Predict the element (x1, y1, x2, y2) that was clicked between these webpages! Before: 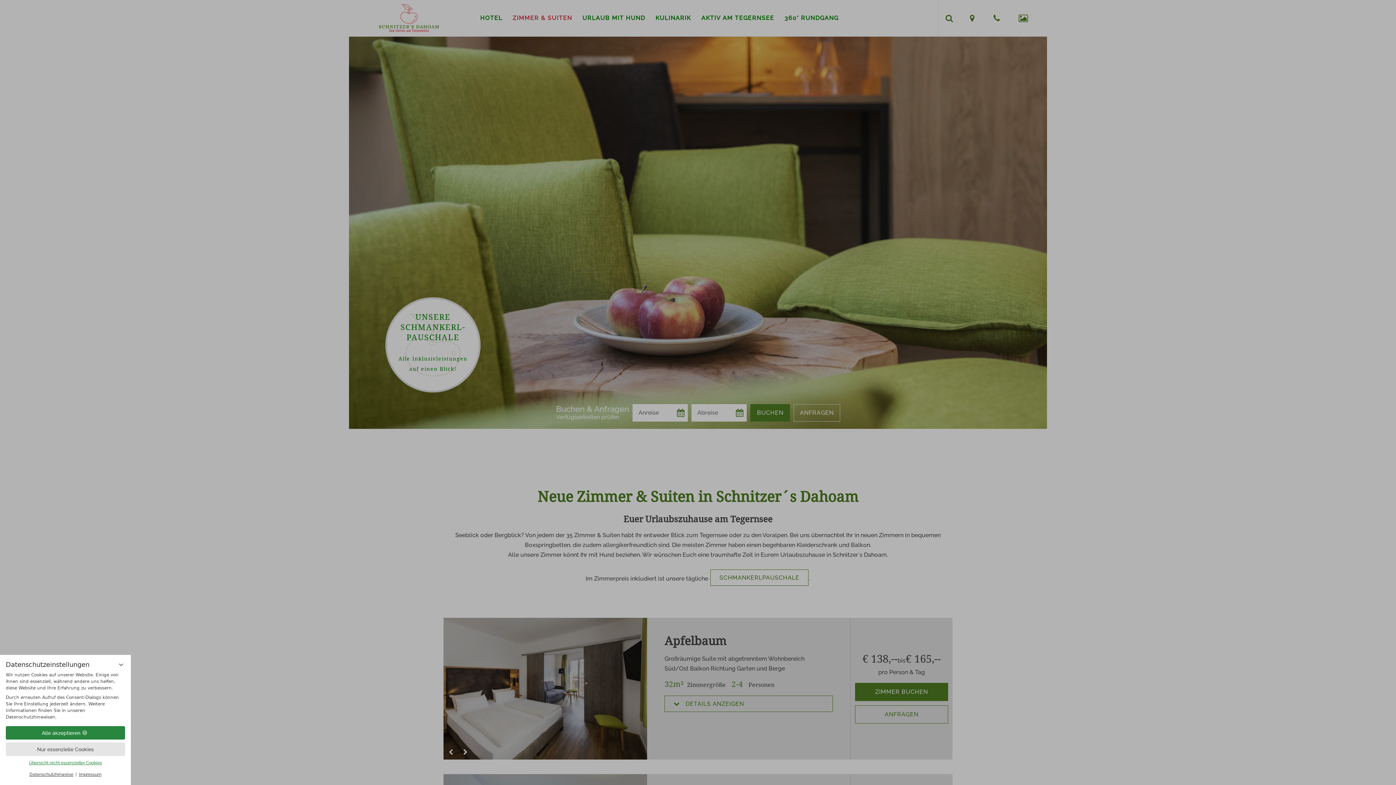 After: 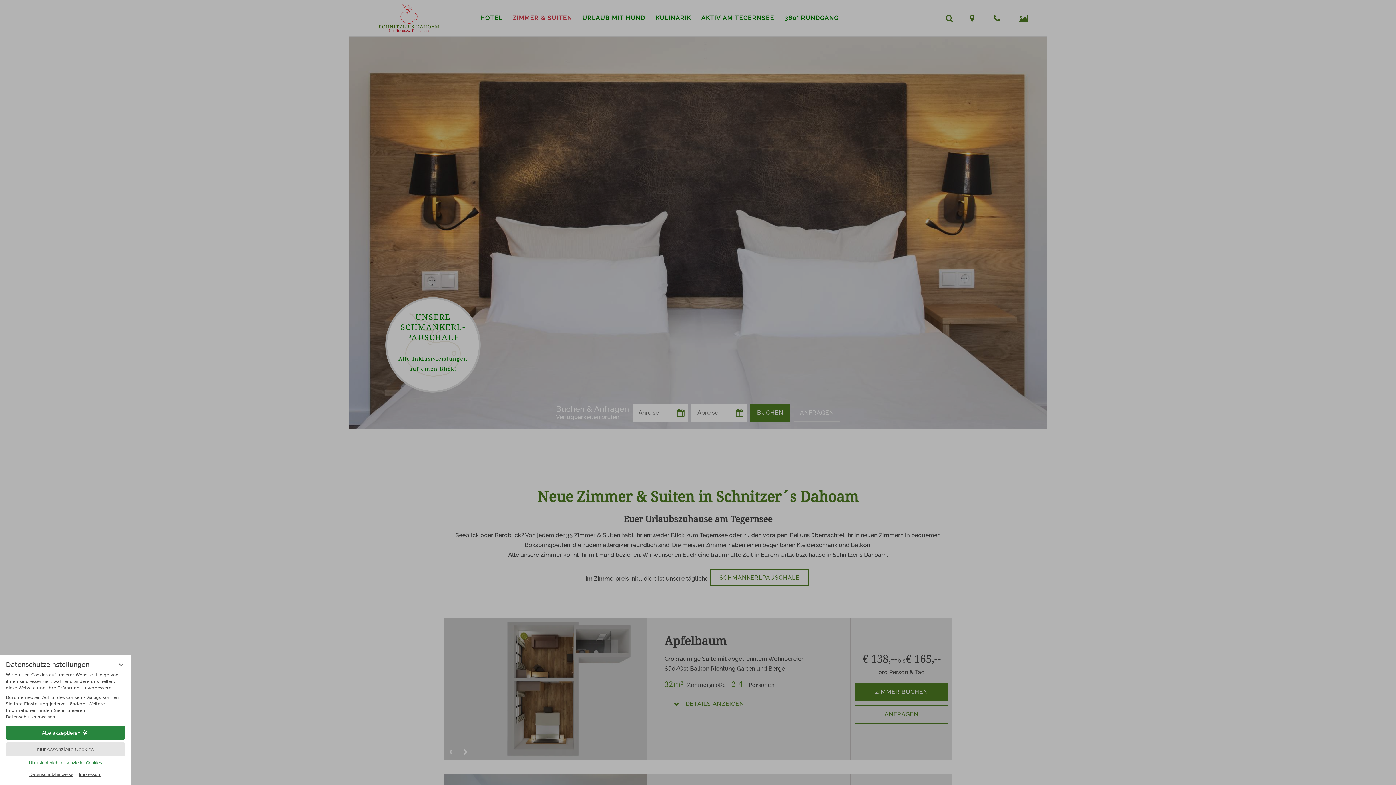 Action: bbox: (458, 745, 472, 760)